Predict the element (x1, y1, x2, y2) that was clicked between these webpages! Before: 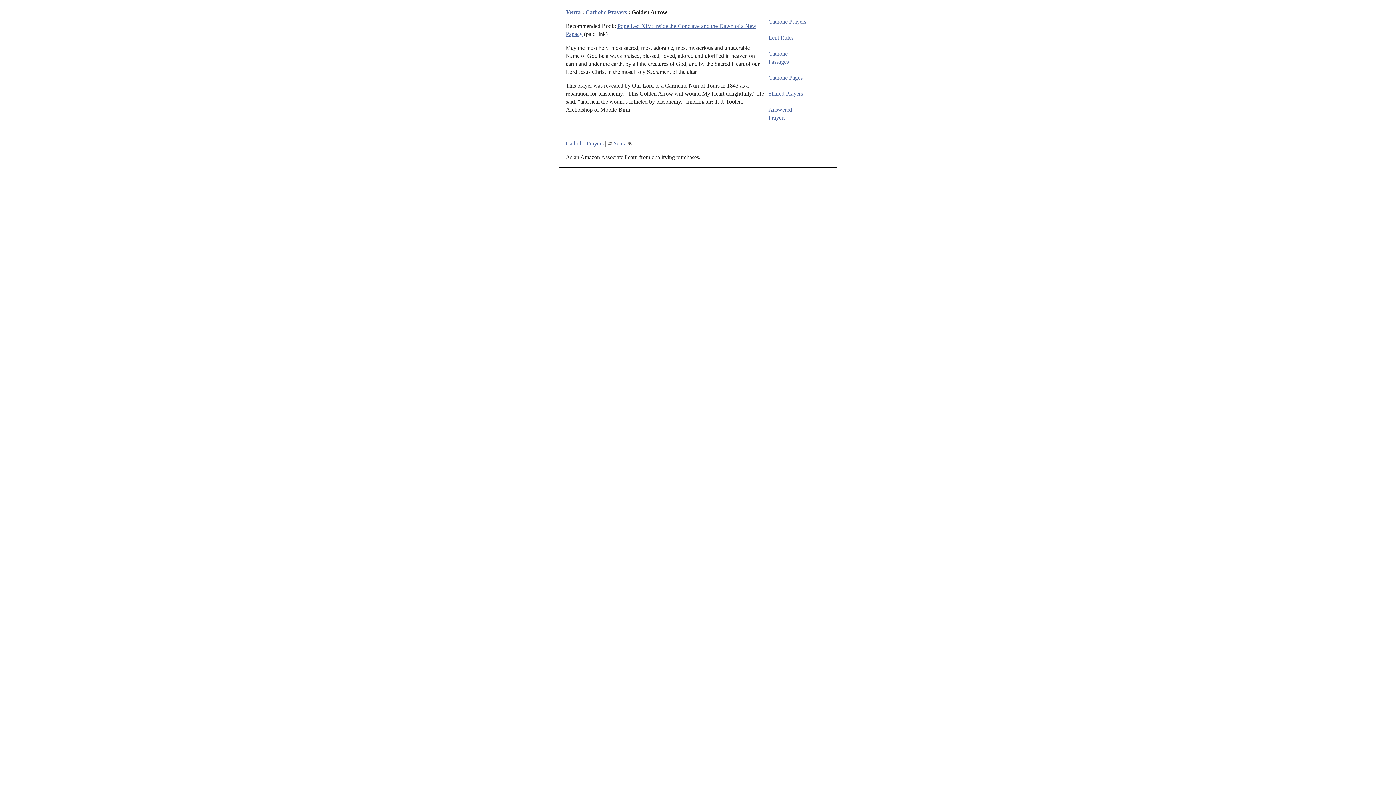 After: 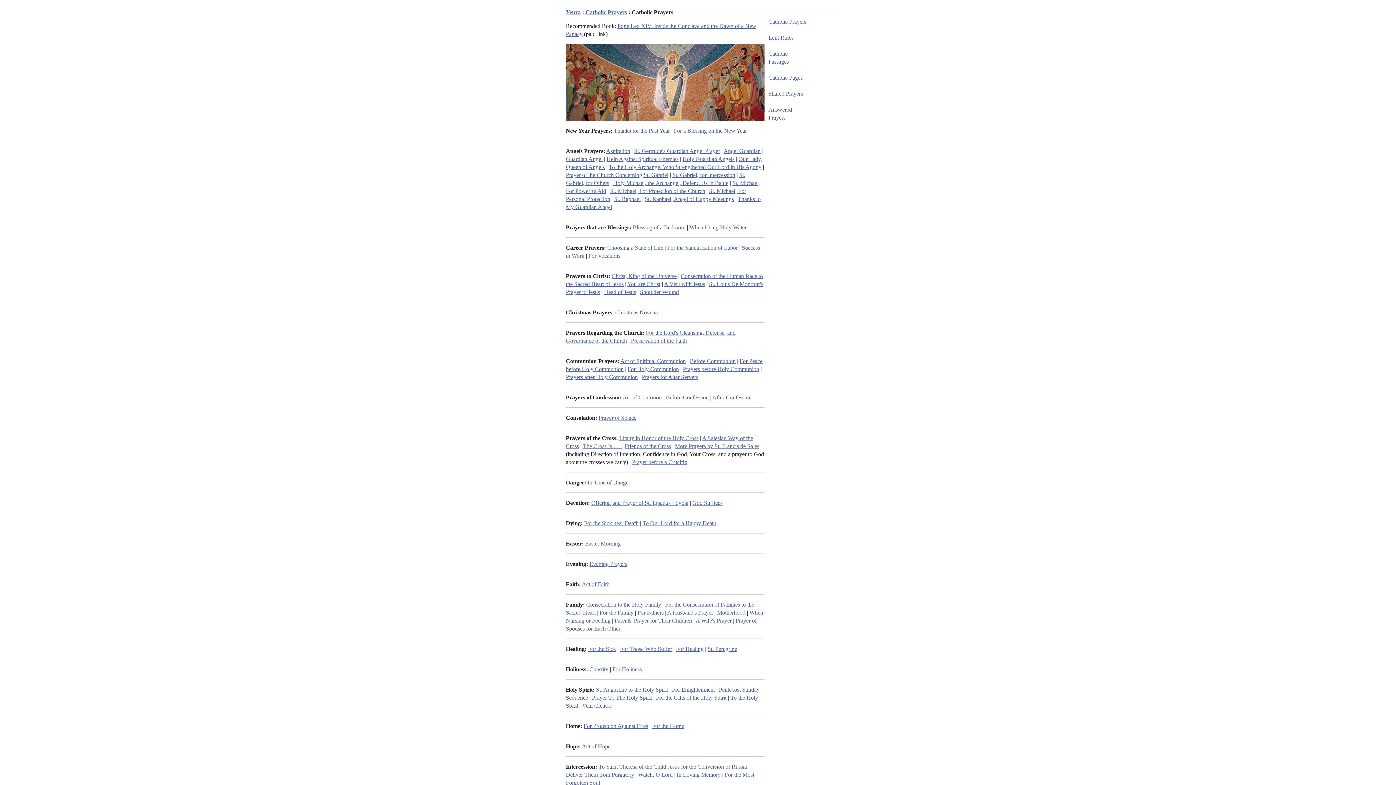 Action: bbox: (566, 140, 603, 146) label: Catholic Prayers